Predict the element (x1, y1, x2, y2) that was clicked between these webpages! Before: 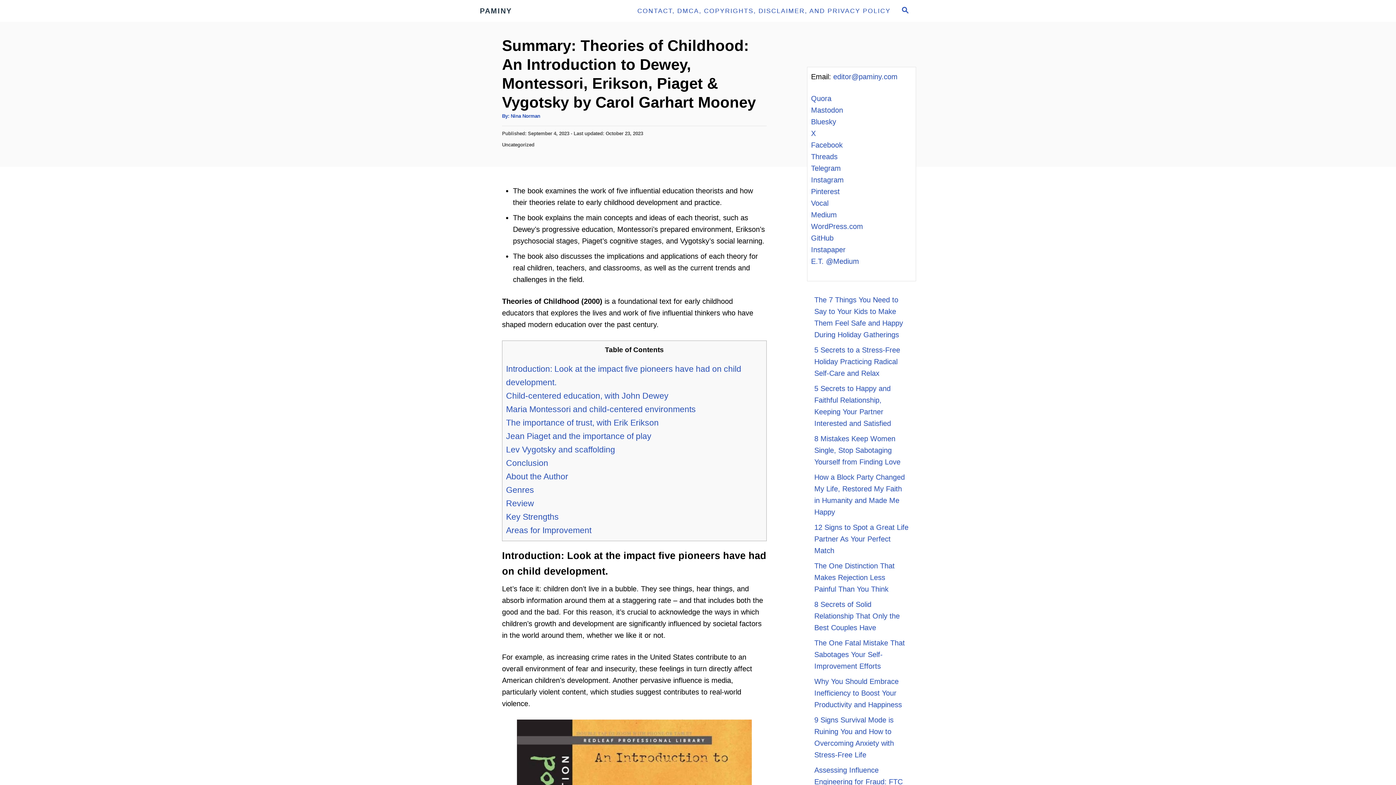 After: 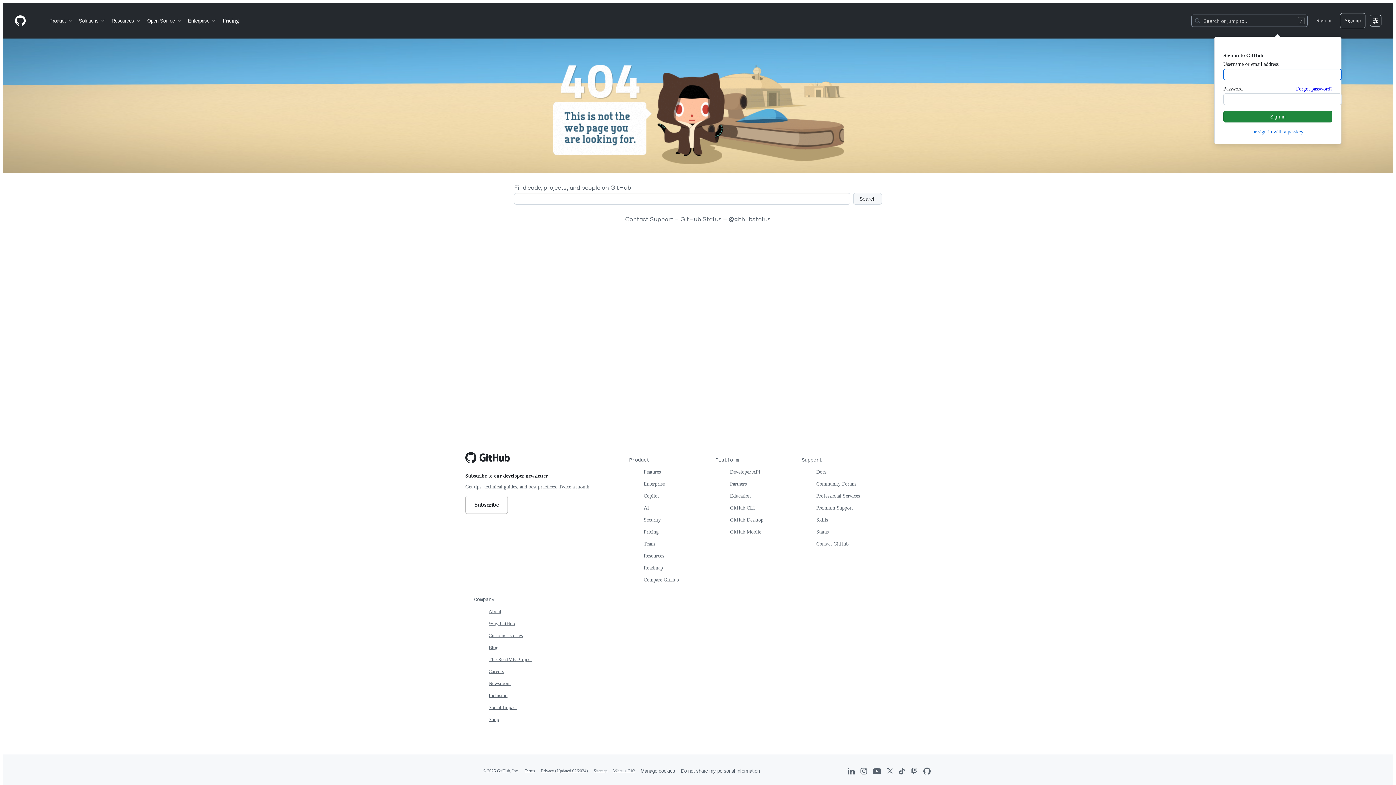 Action: label: GitHub bbox: (811, 234, 833, 242)